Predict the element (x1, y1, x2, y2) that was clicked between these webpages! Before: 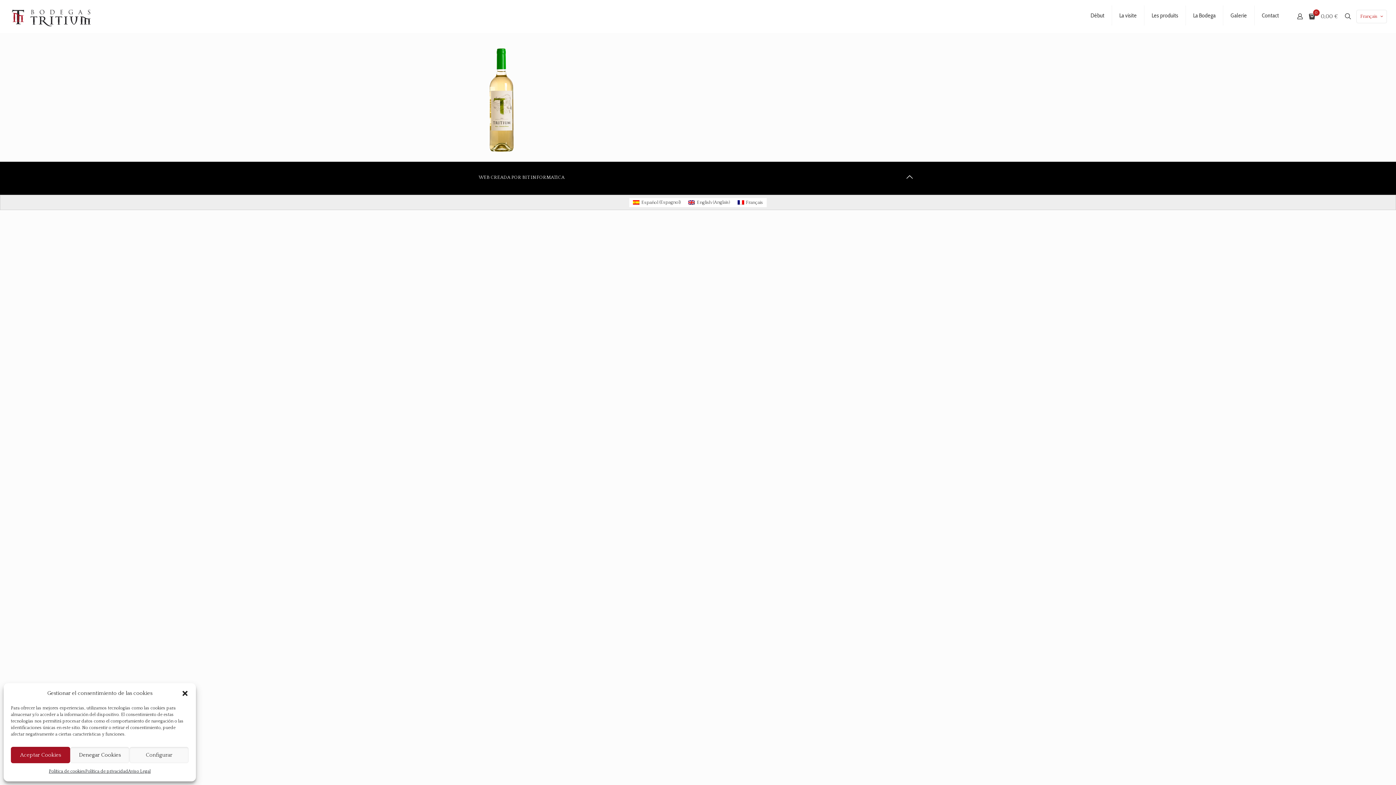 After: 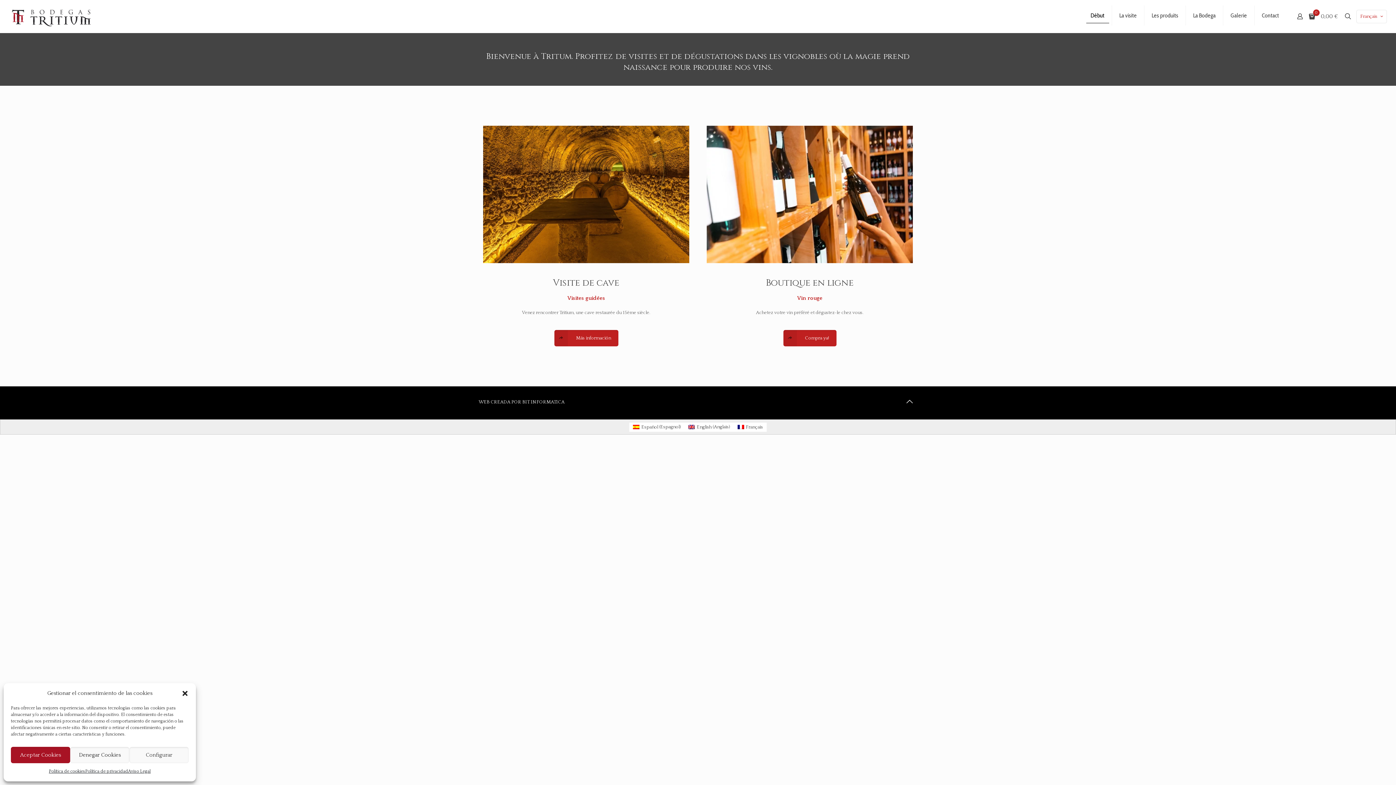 Action: bbox: (1083, 0, 1112, 30) label: Début